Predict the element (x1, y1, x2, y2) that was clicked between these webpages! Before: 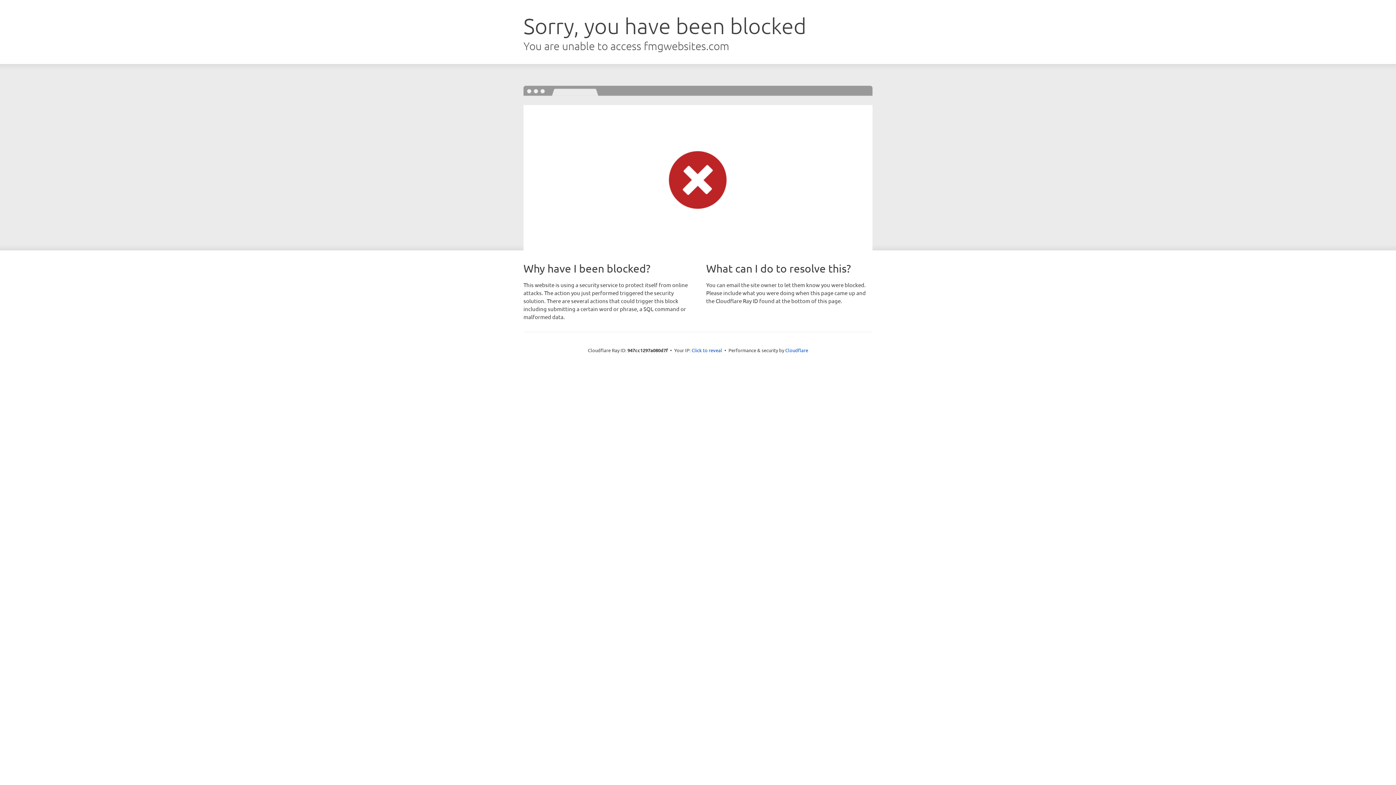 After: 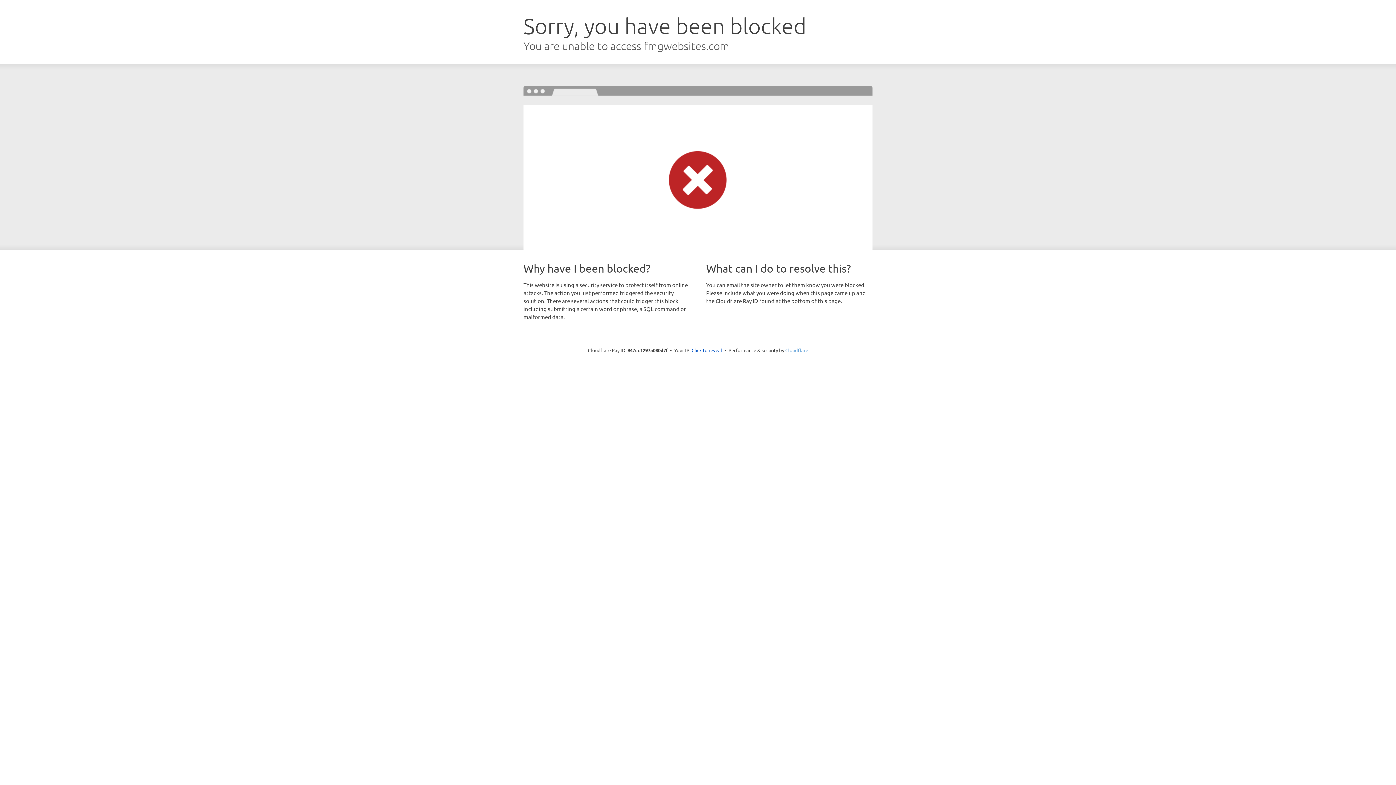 Action: label: Cloudflare bbox: (785, 347, 808, 353)